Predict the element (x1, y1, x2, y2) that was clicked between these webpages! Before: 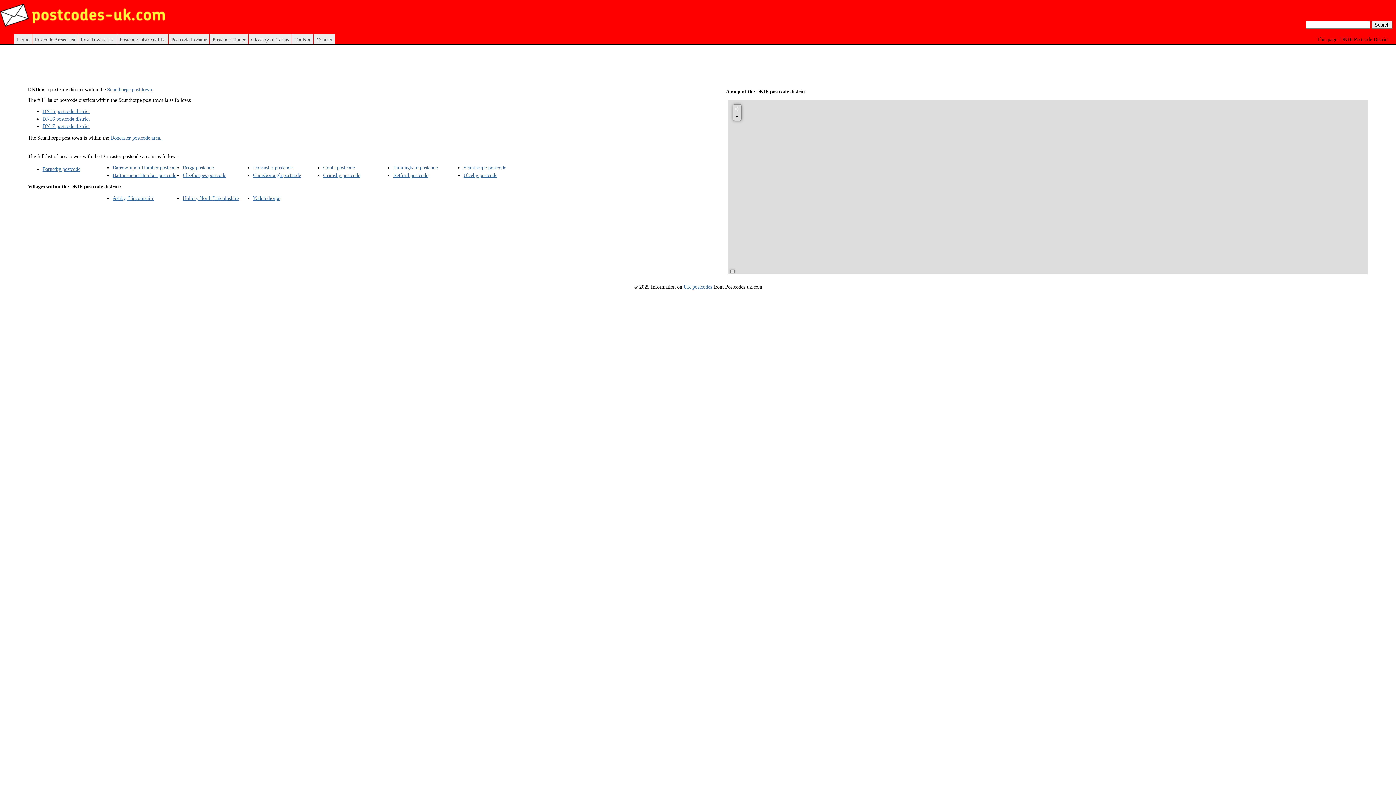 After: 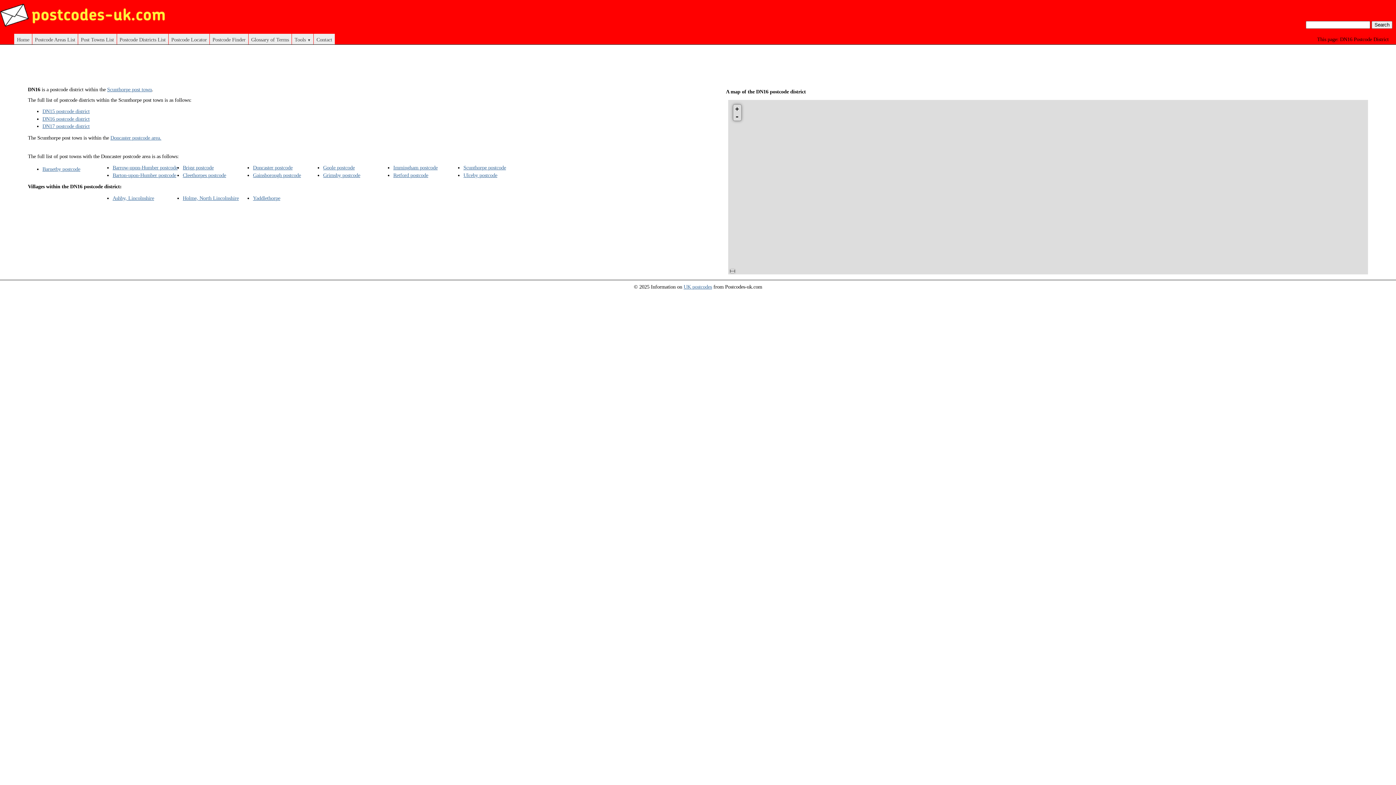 Action: bbox: (42, 115, 89, 121) label: DN16 postcode district